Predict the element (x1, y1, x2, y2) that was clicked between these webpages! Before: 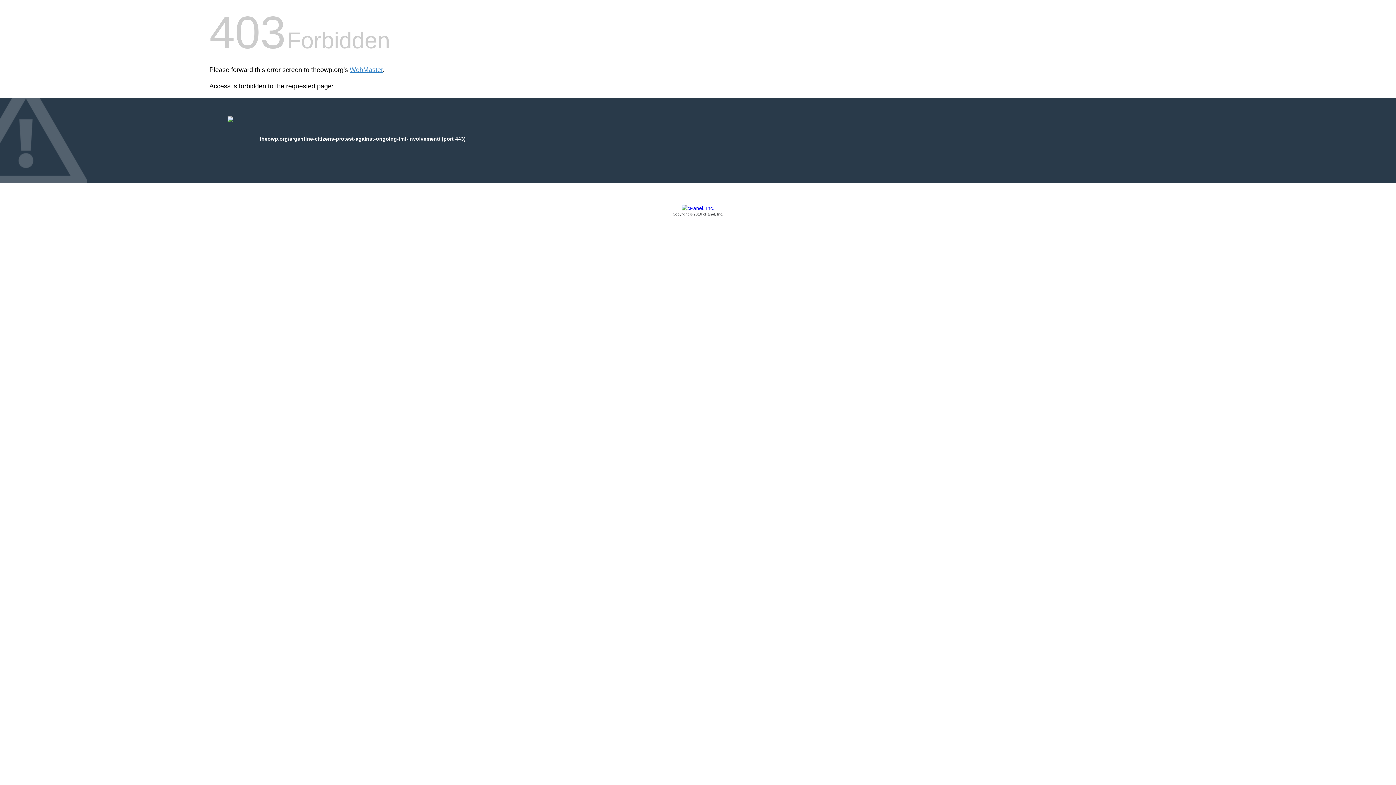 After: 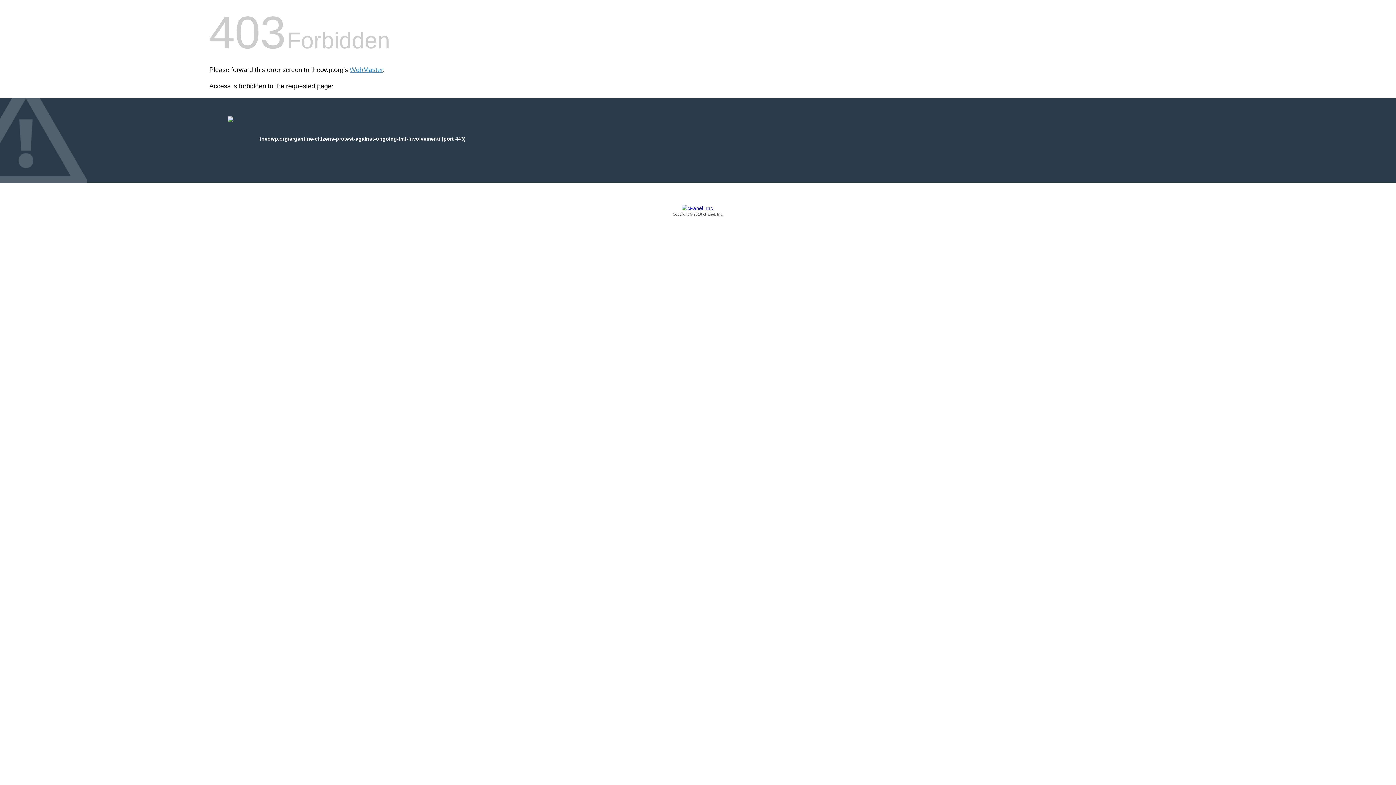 Action: bbox: (209, 205, 1186, 217) label: Copyright © 2016 cPanel, Inc.